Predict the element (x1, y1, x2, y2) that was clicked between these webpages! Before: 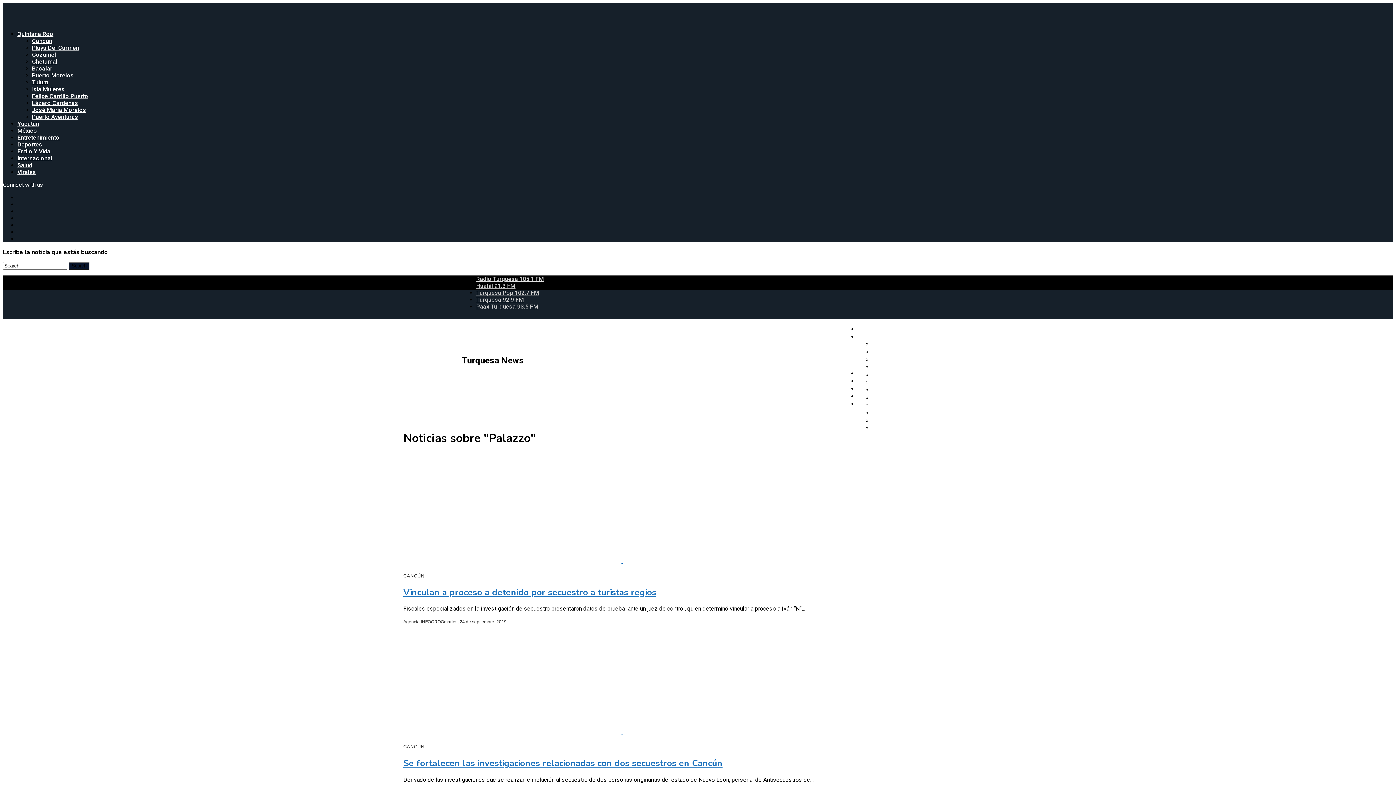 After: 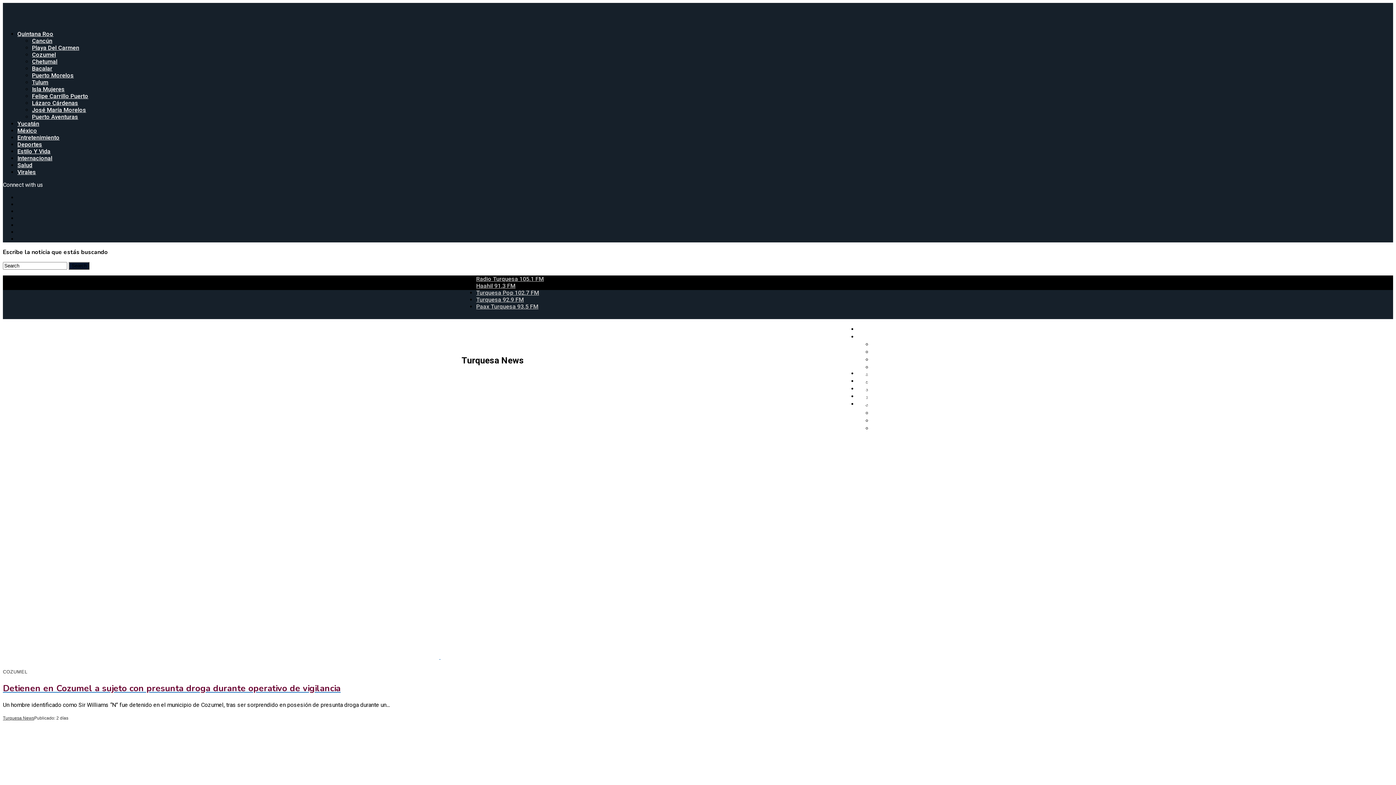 Action: label: Cozumel bbox: (32, 51, 56, 58)